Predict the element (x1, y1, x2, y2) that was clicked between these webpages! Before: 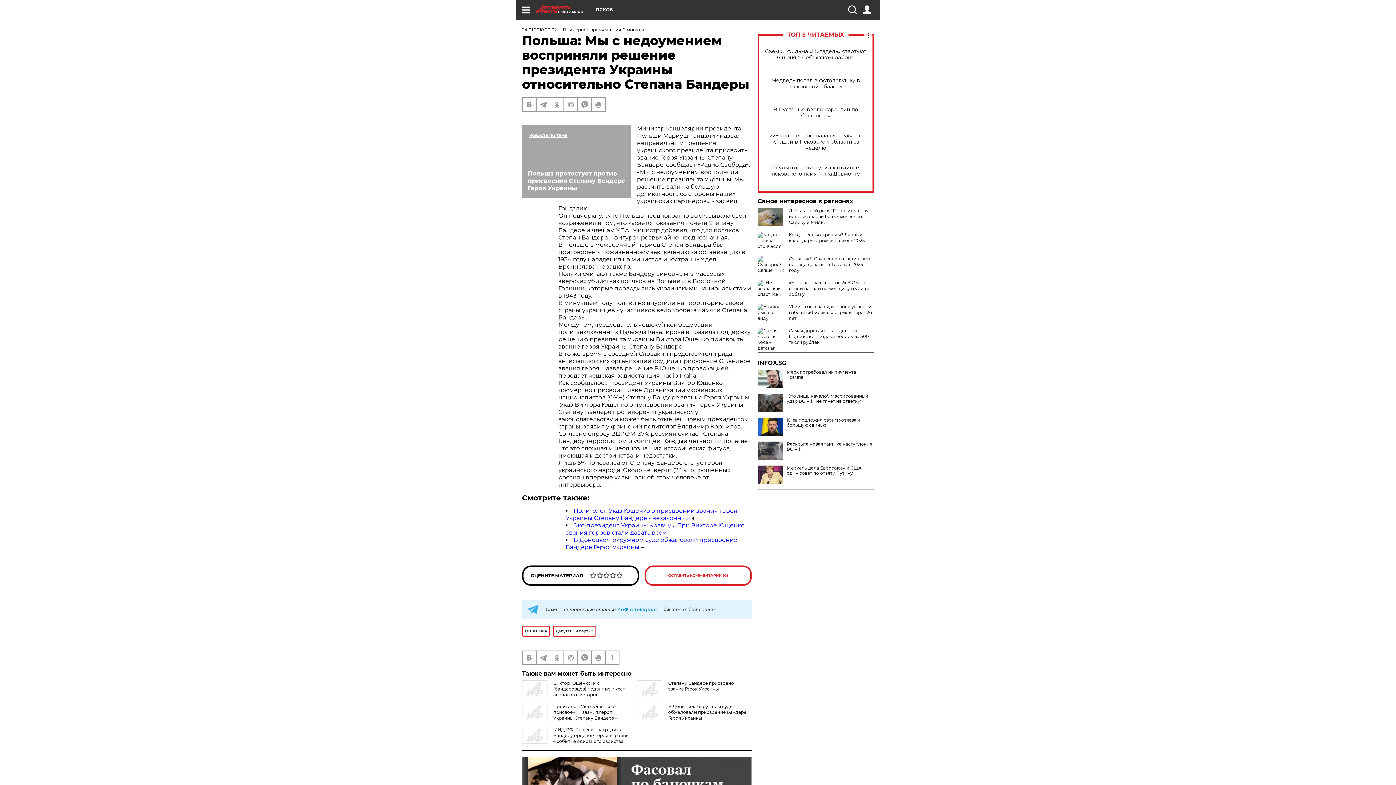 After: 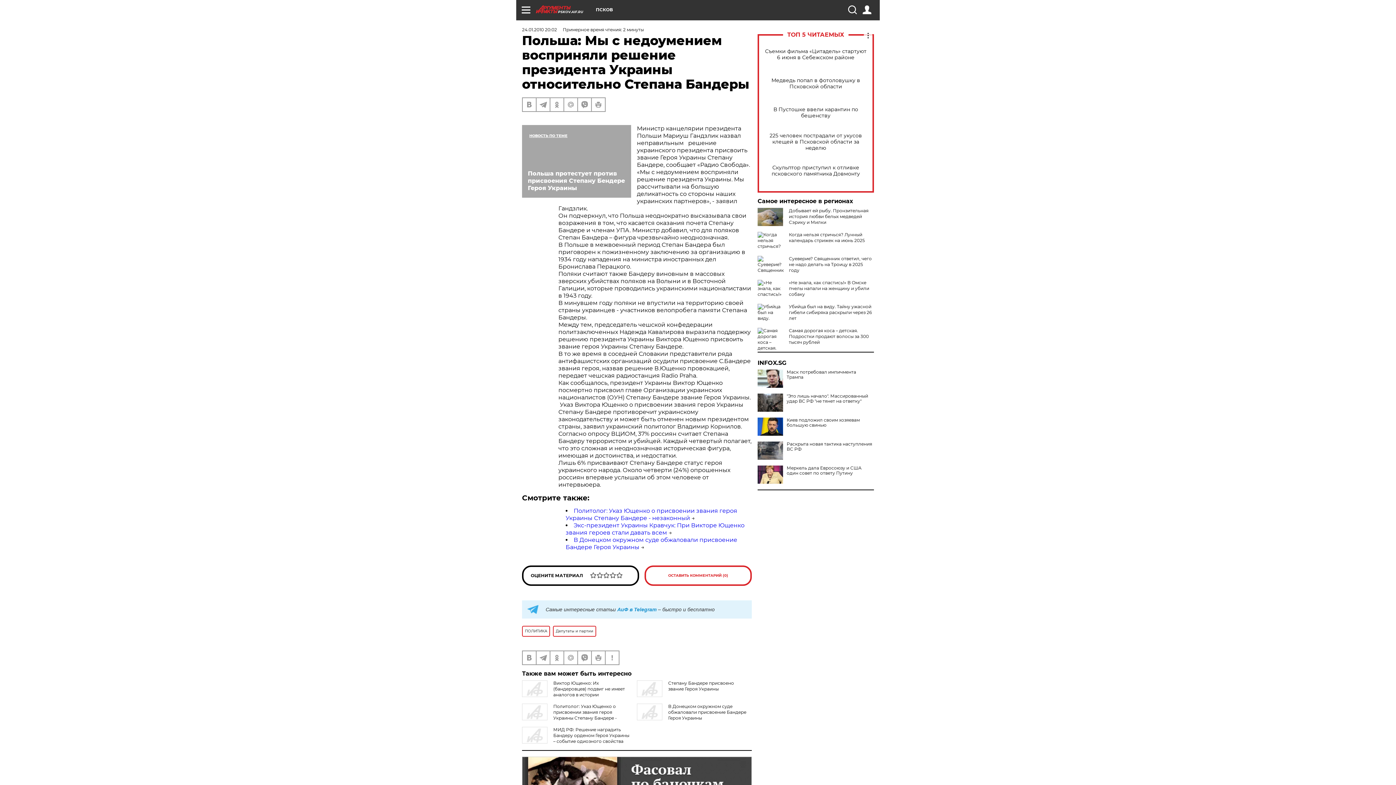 Action: label: INFOX.SG bbox: (757, 360, 874, 366)